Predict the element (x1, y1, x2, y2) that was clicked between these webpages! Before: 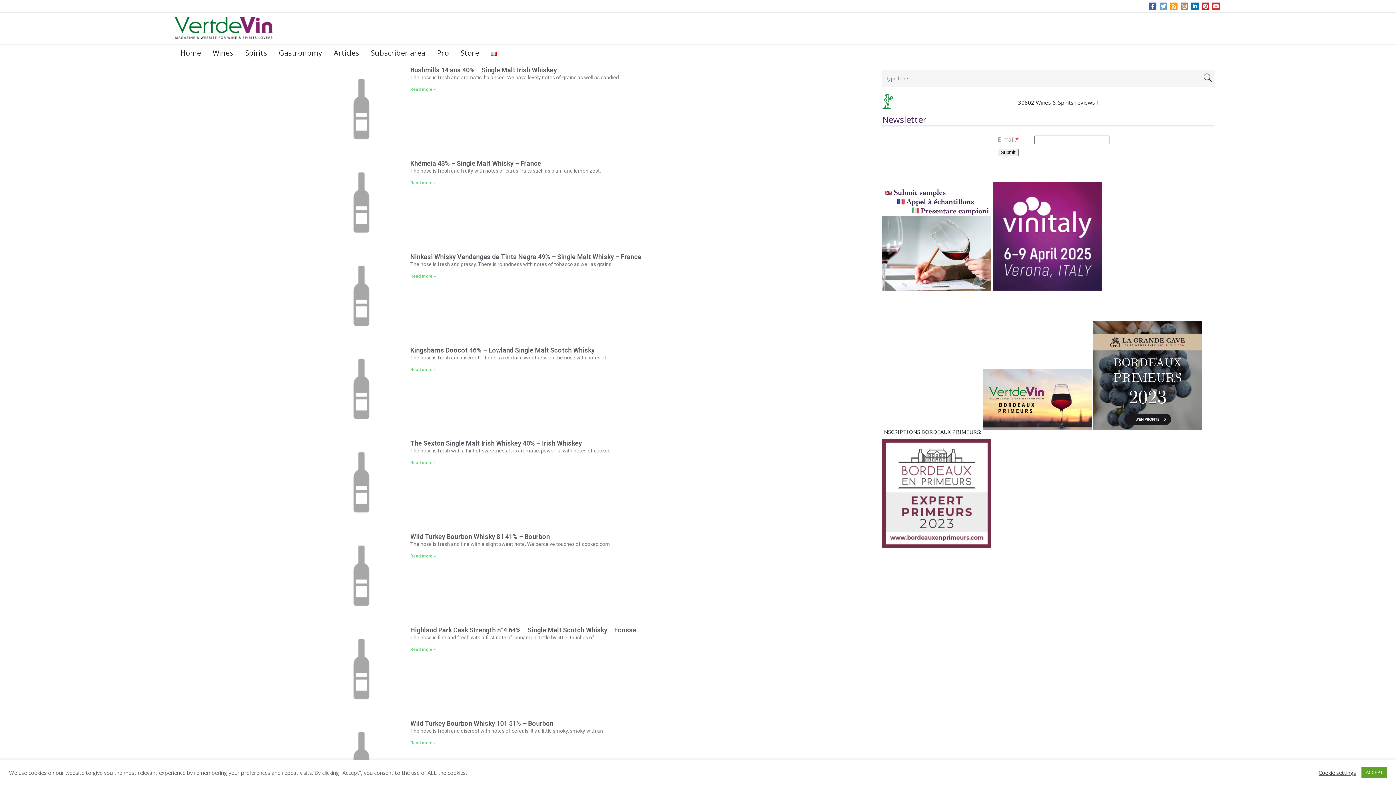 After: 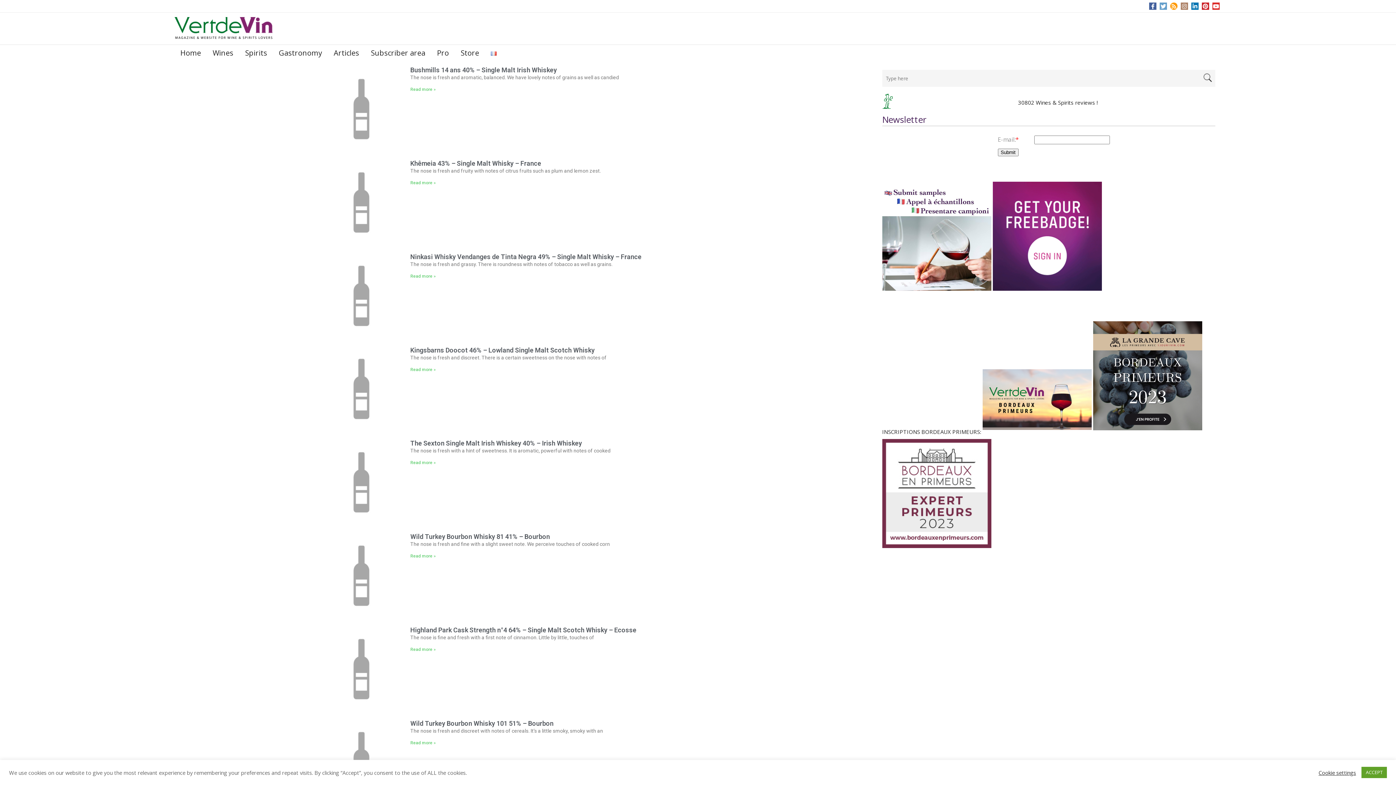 Action: bbox: (1171, 2, 1176, 9)